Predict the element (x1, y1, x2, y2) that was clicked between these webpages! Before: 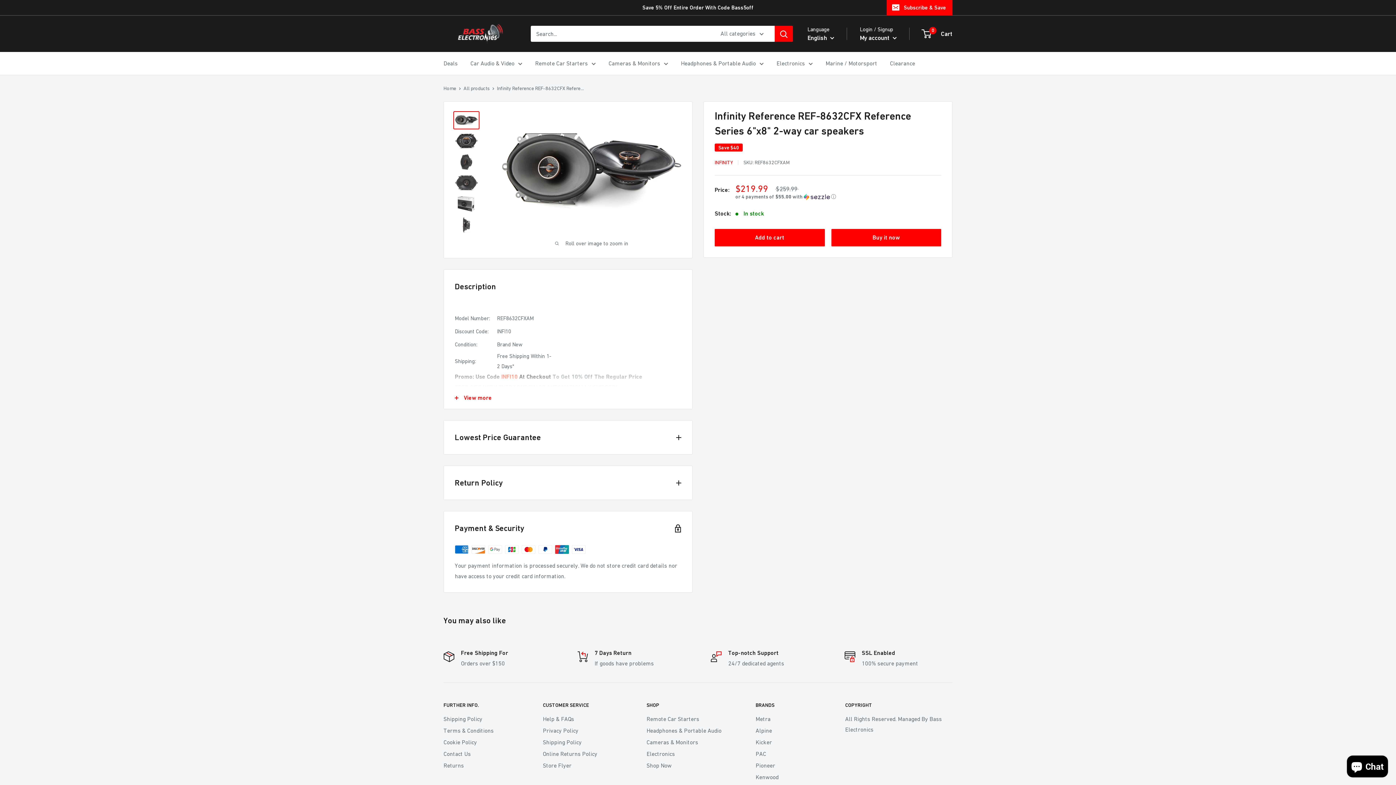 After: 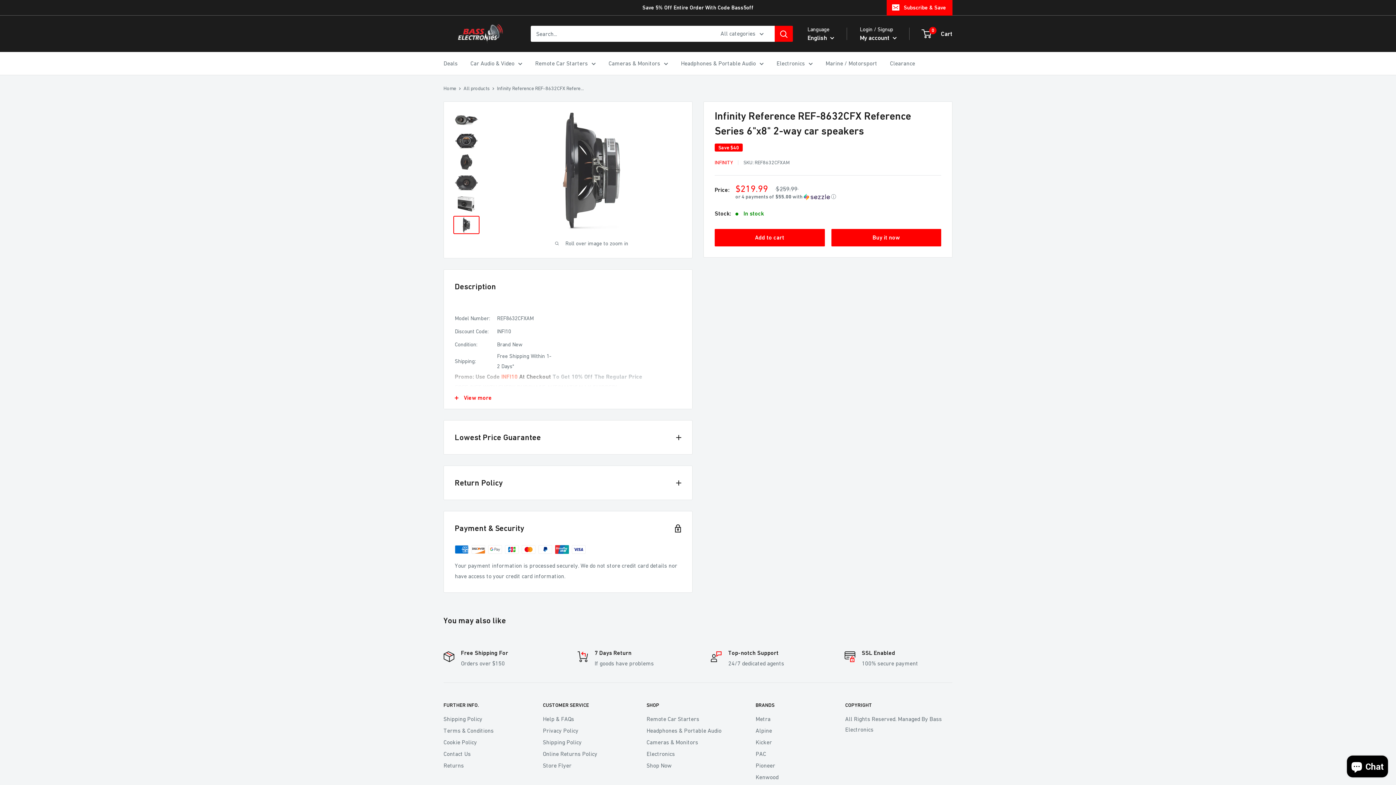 Action: bbox: (453, 215, 479, 234)